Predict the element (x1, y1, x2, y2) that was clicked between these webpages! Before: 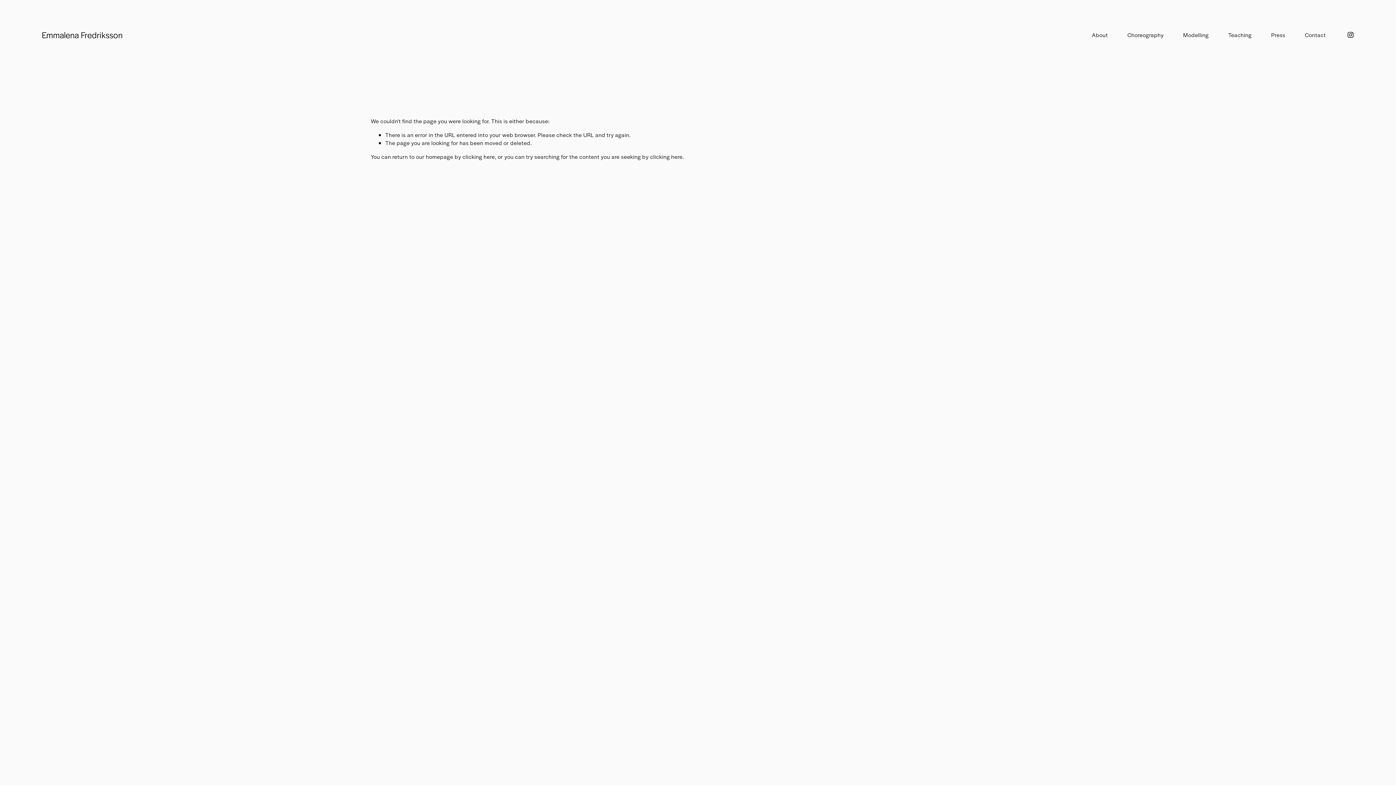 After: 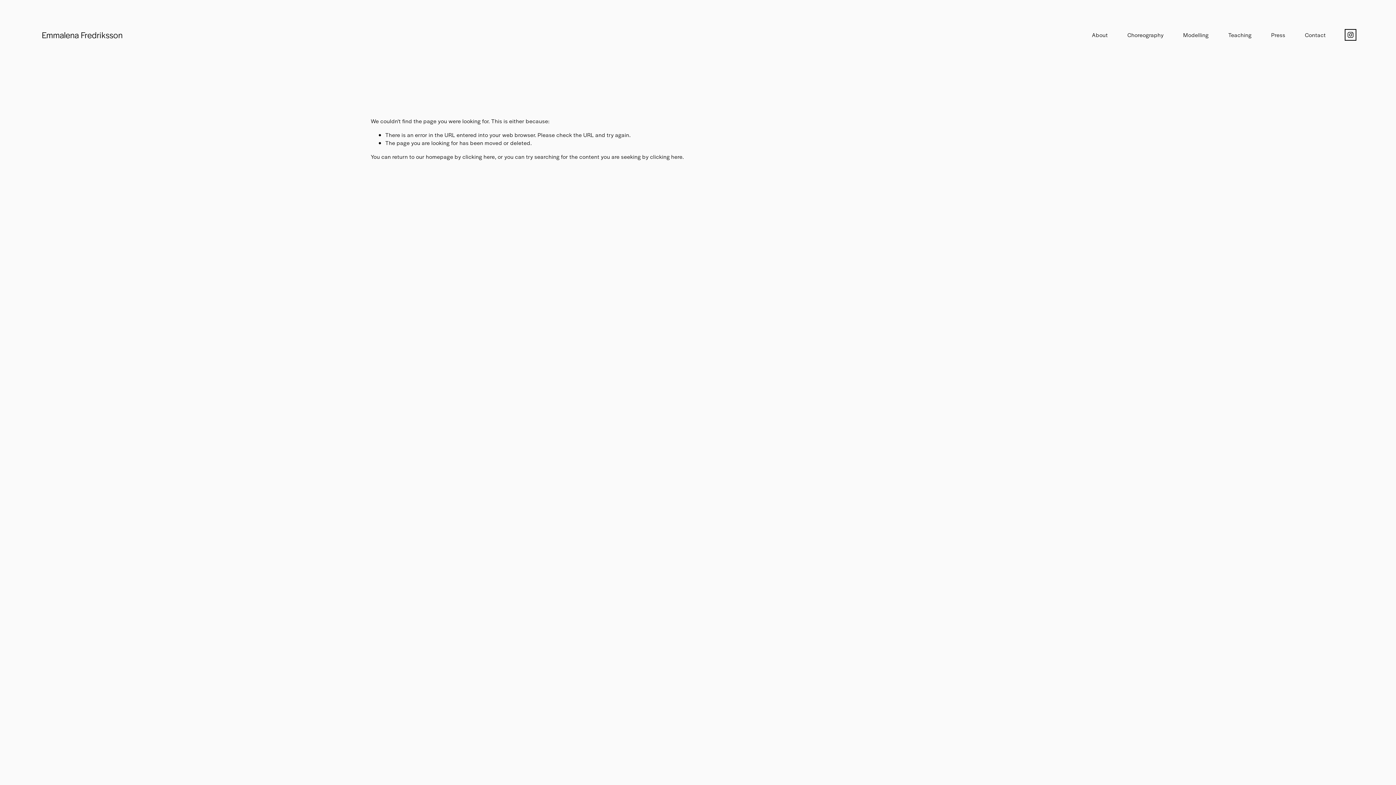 Action: bbox: (1347, 31, 1354, 38) label: Instagram